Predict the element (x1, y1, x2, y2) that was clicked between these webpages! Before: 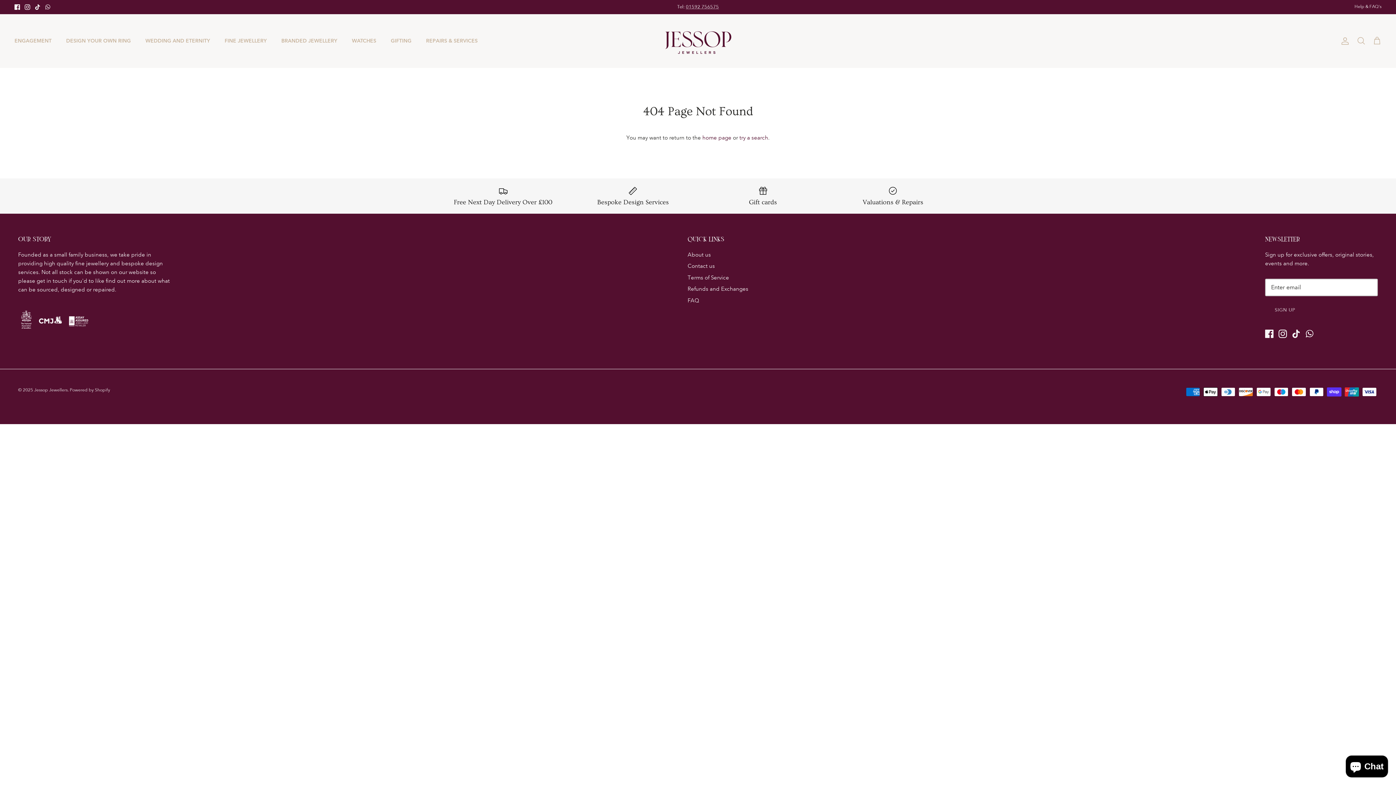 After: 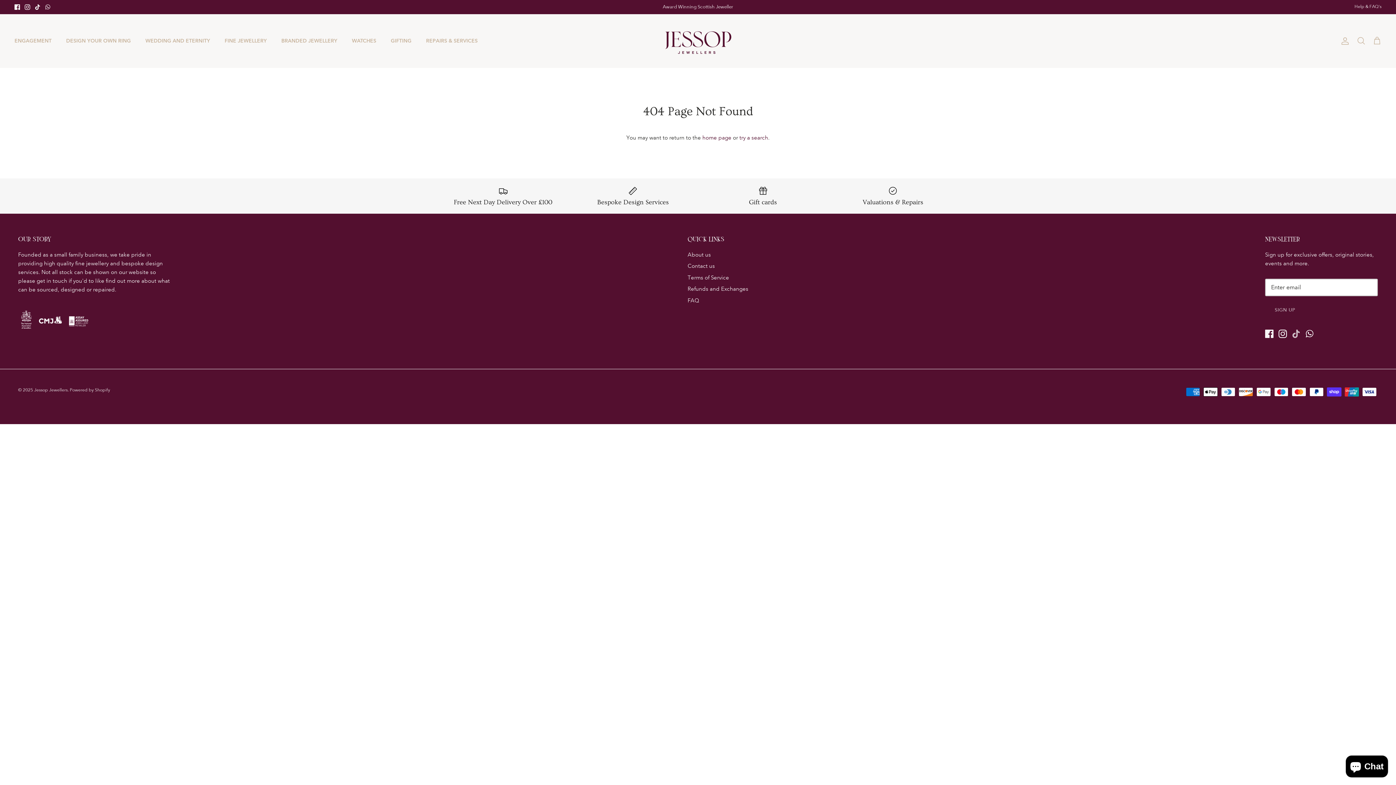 Action: label: Tiktok bbox: (1292, 329, 1300, 338)